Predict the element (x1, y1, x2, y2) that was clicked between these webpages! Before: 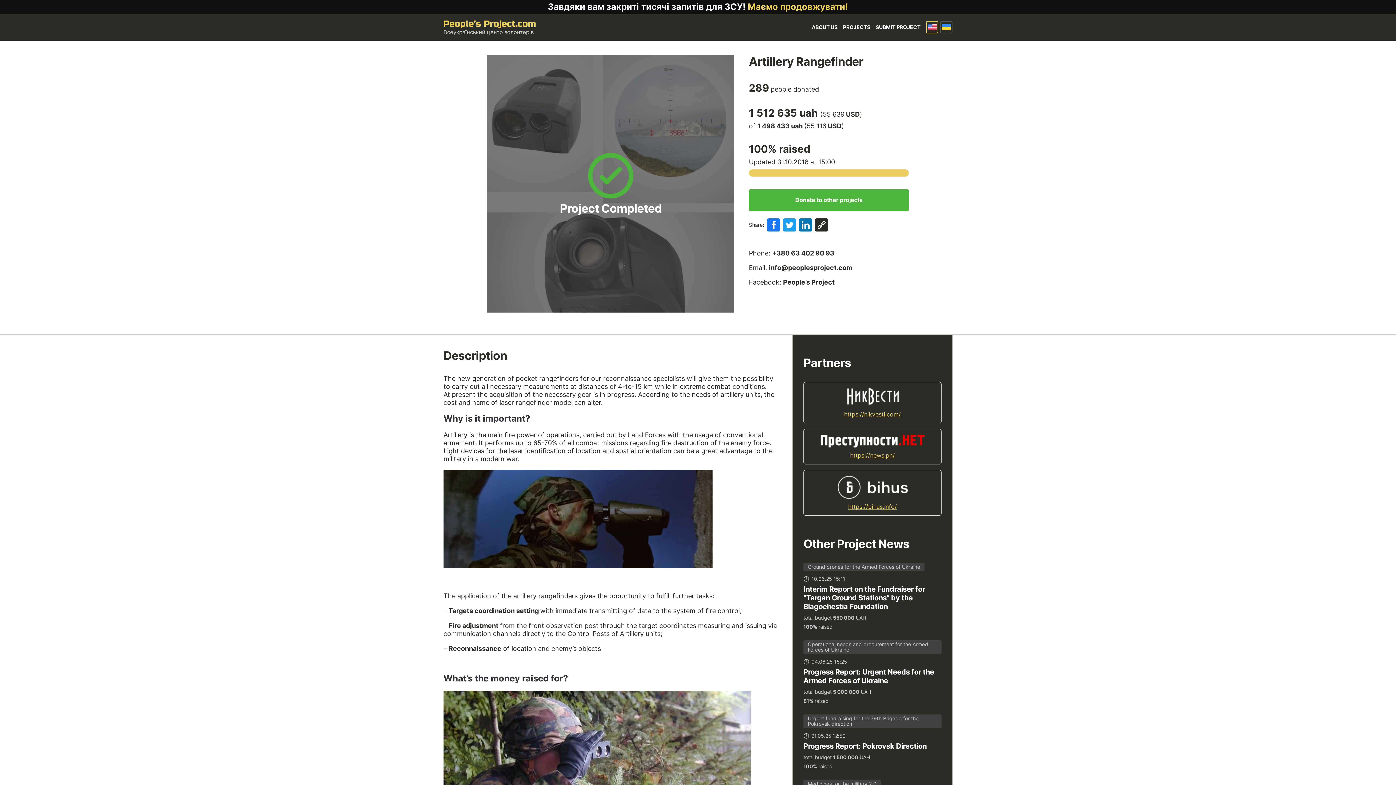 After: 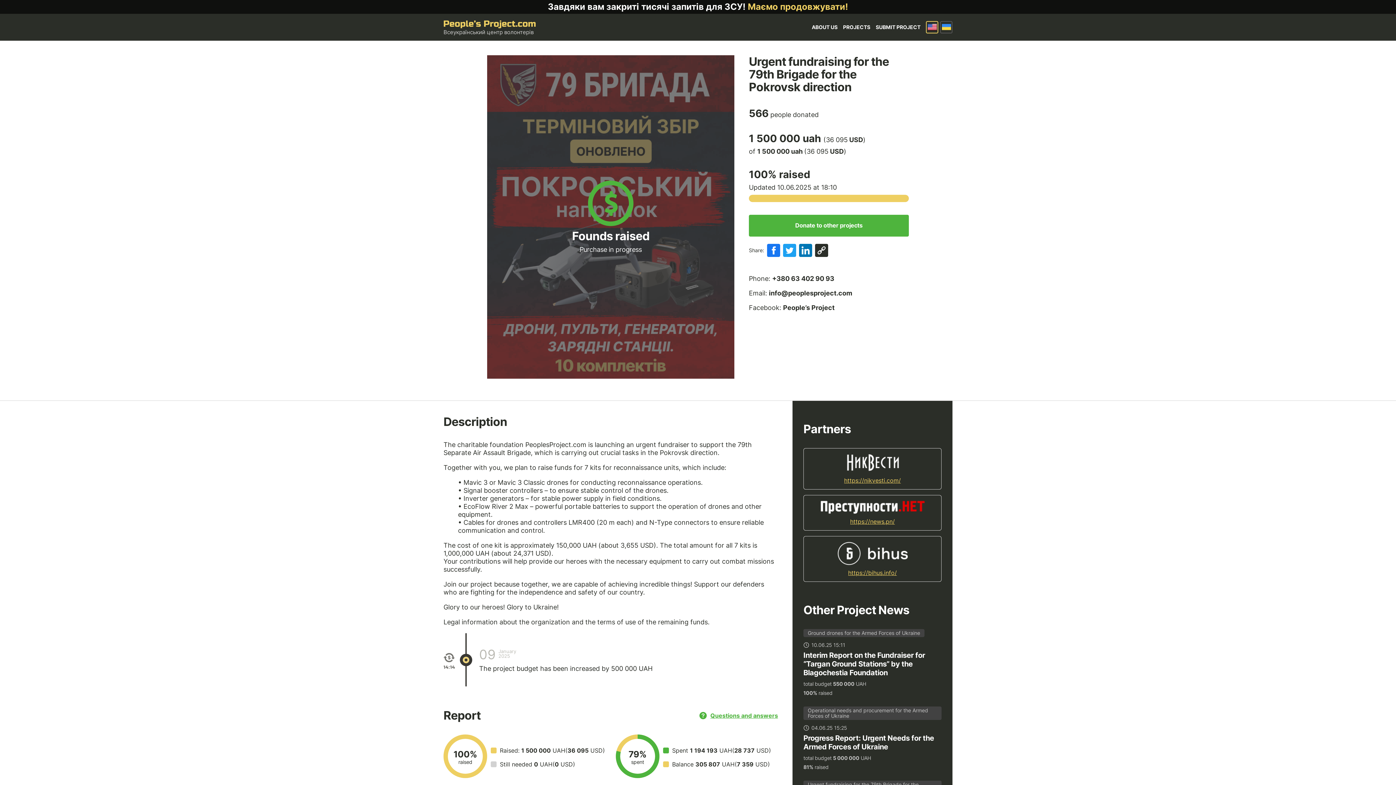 Action: bbox: (803, 714, 941, 728) label: Urgent fundraising for the 79th Brigade for the Pokrovsk direction